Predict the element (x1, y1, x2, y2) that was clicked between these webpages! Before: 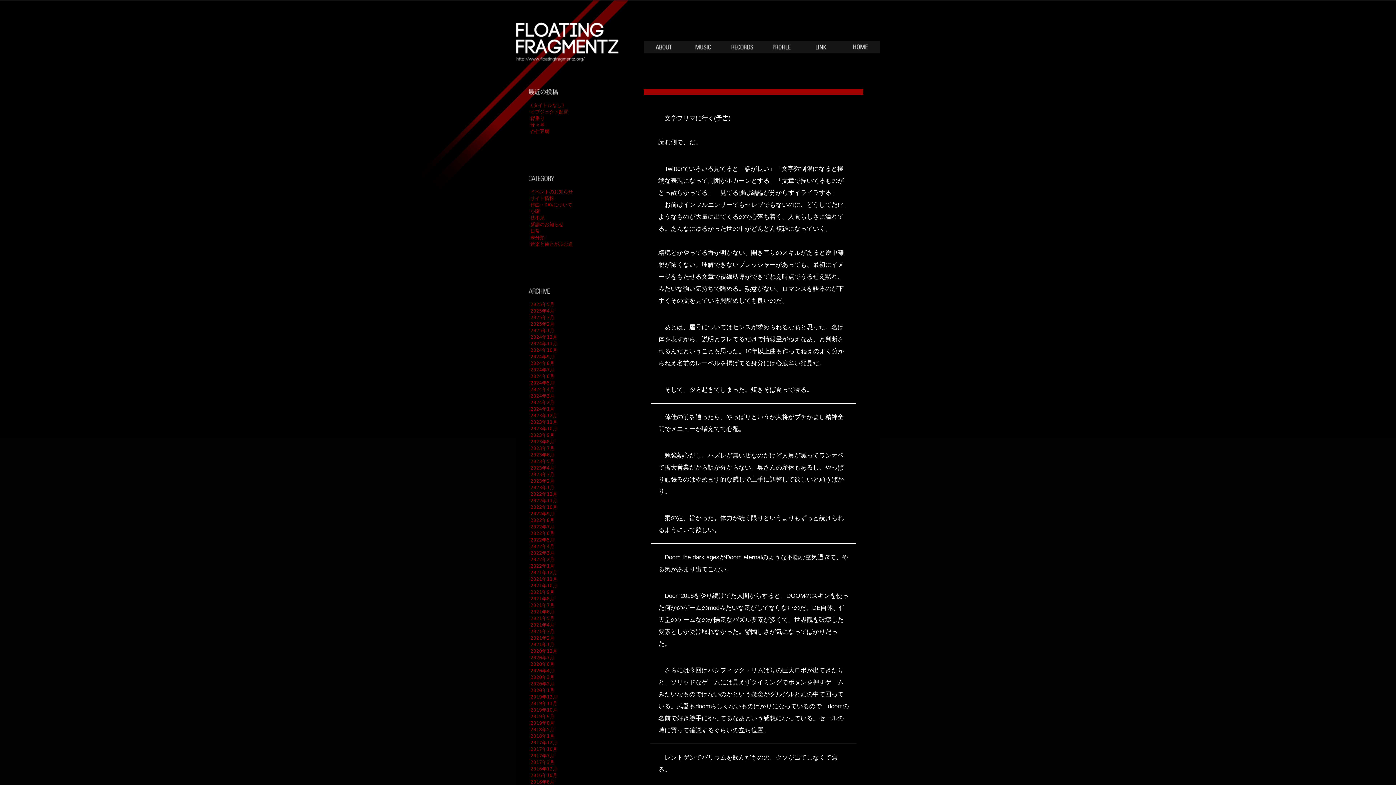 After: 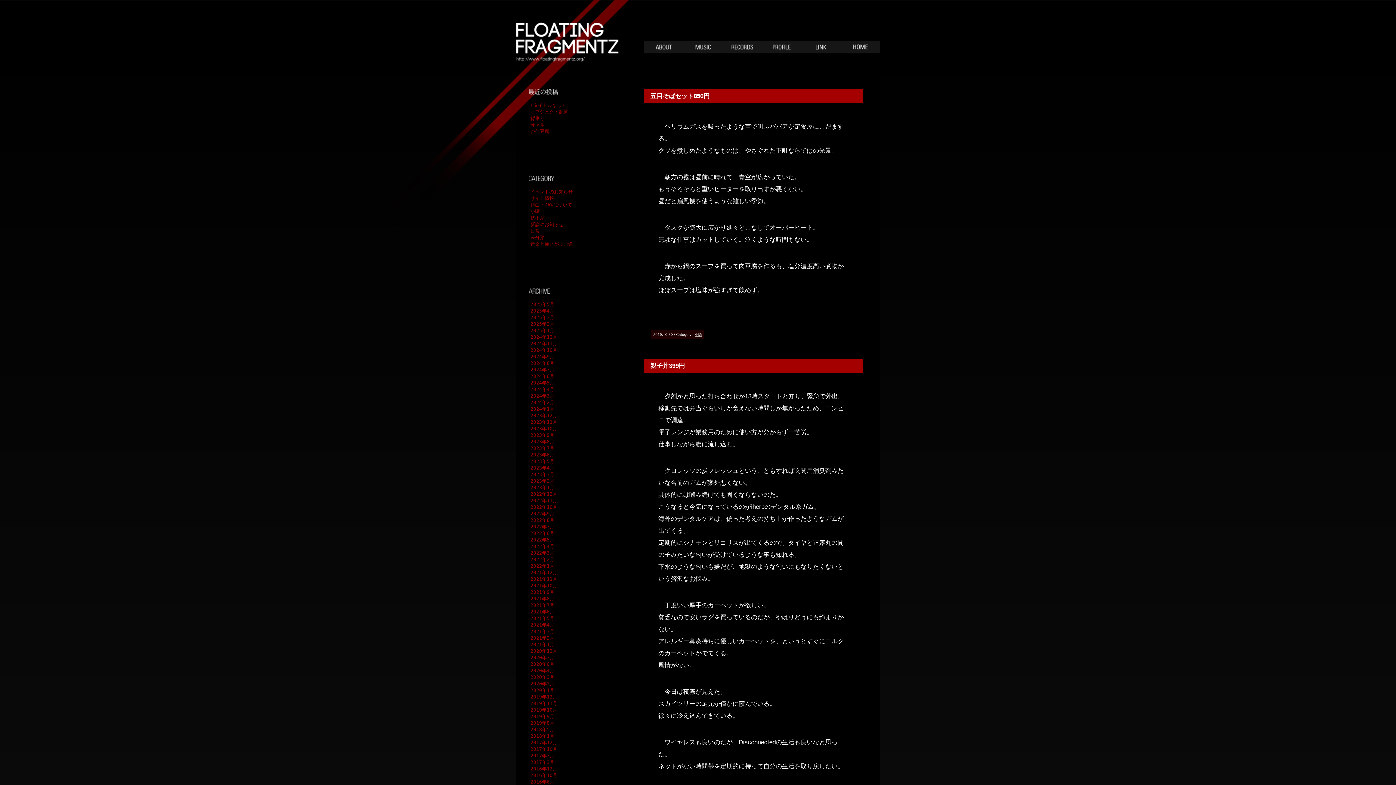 Action: bbox: (530, 707, 557, 713) label: 2019年10月